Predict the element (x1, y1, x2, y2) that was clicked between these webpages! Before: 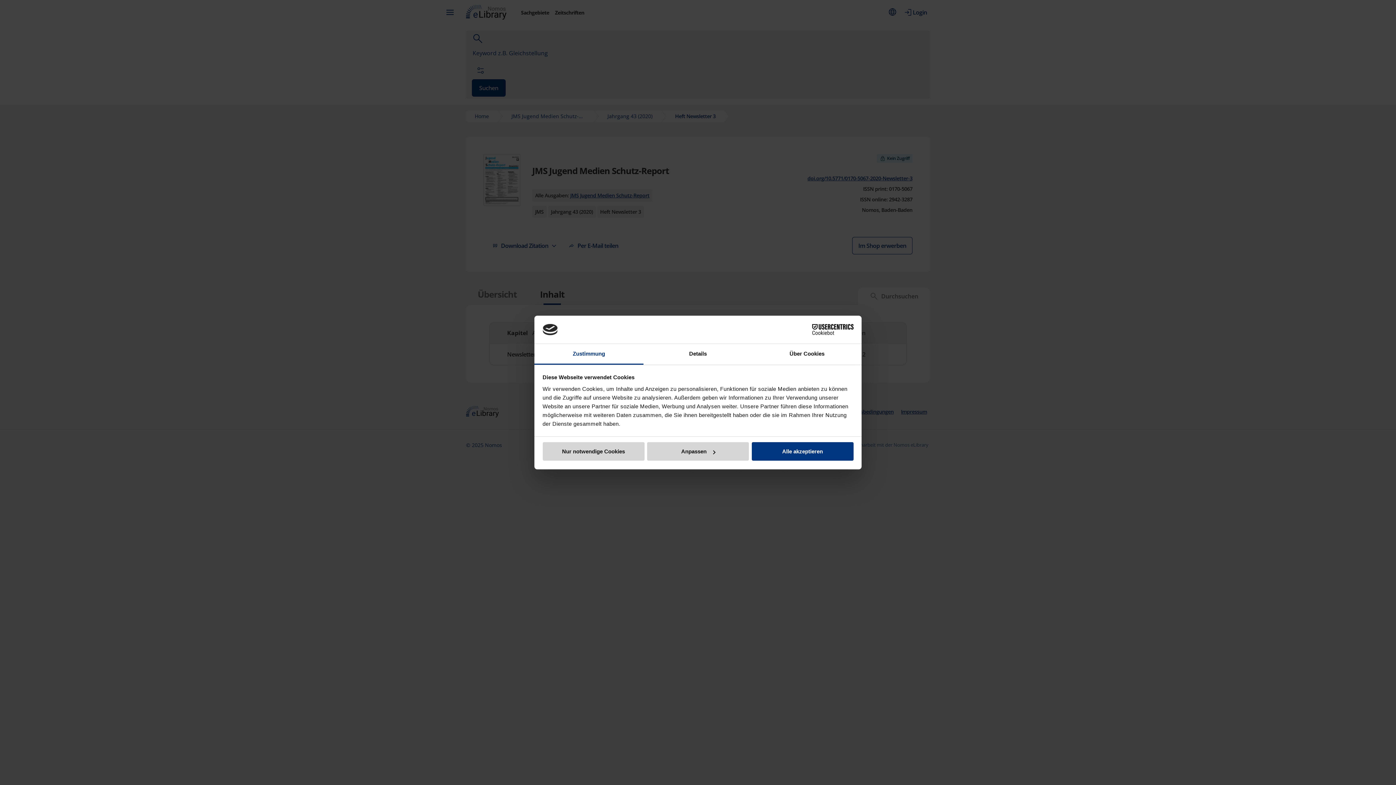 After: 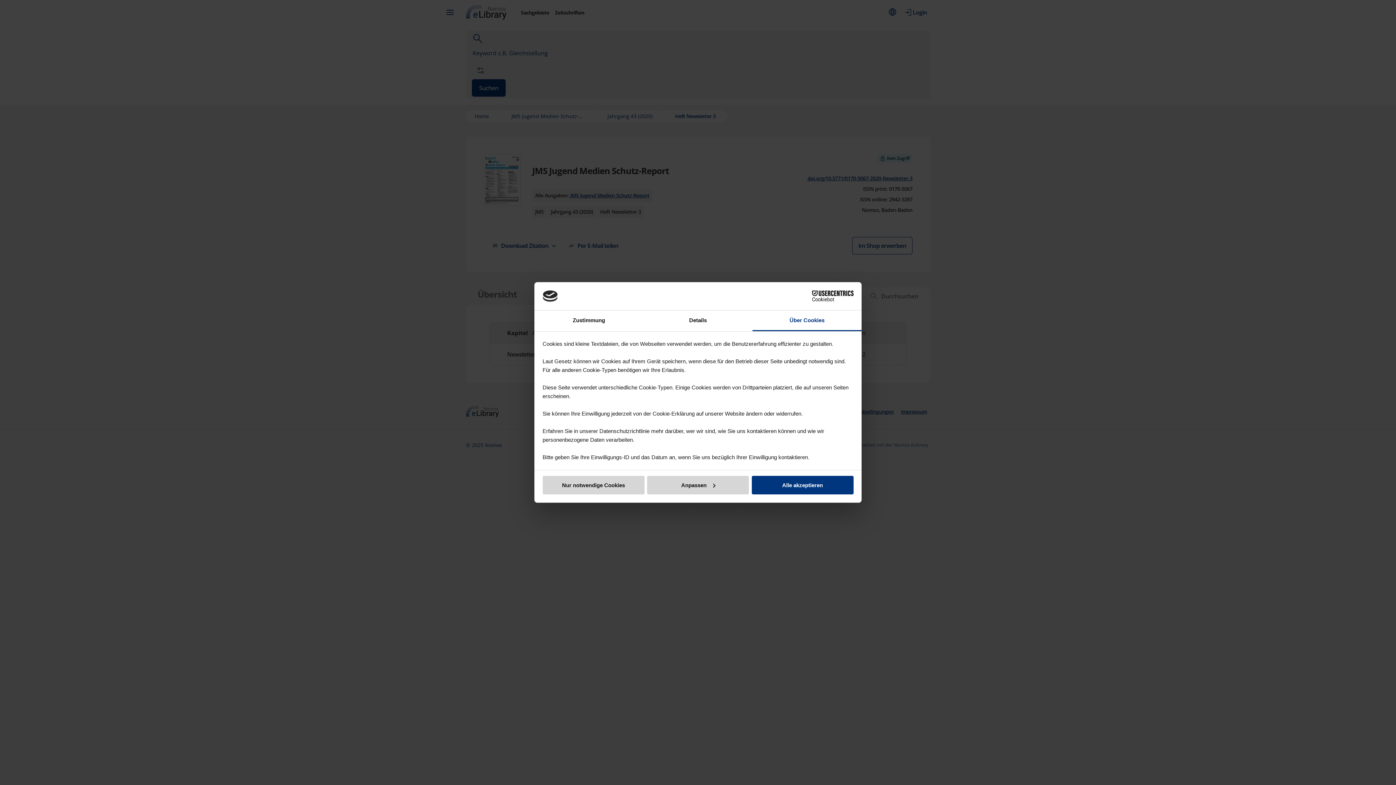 Action: bbox: (752, 344, 861, 364) label: Über Cookies